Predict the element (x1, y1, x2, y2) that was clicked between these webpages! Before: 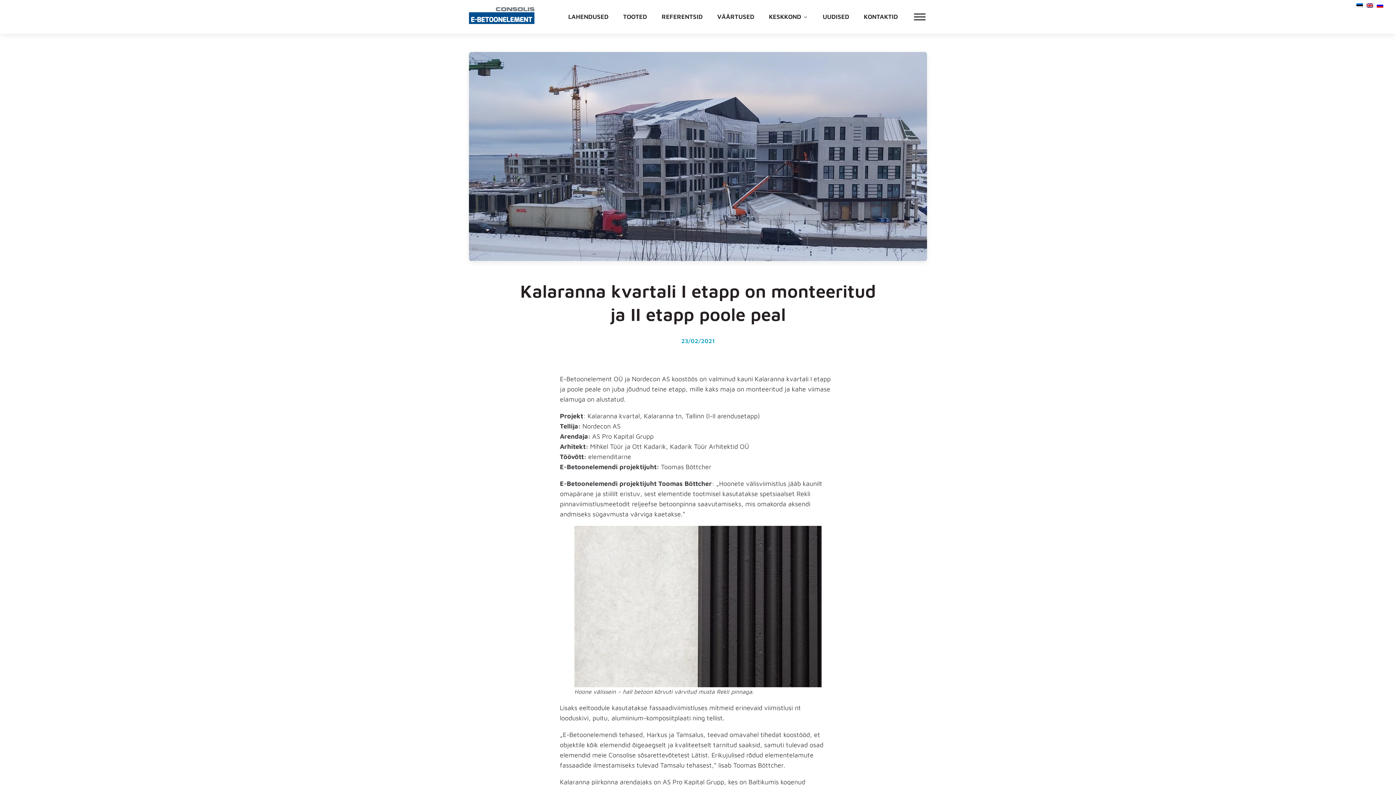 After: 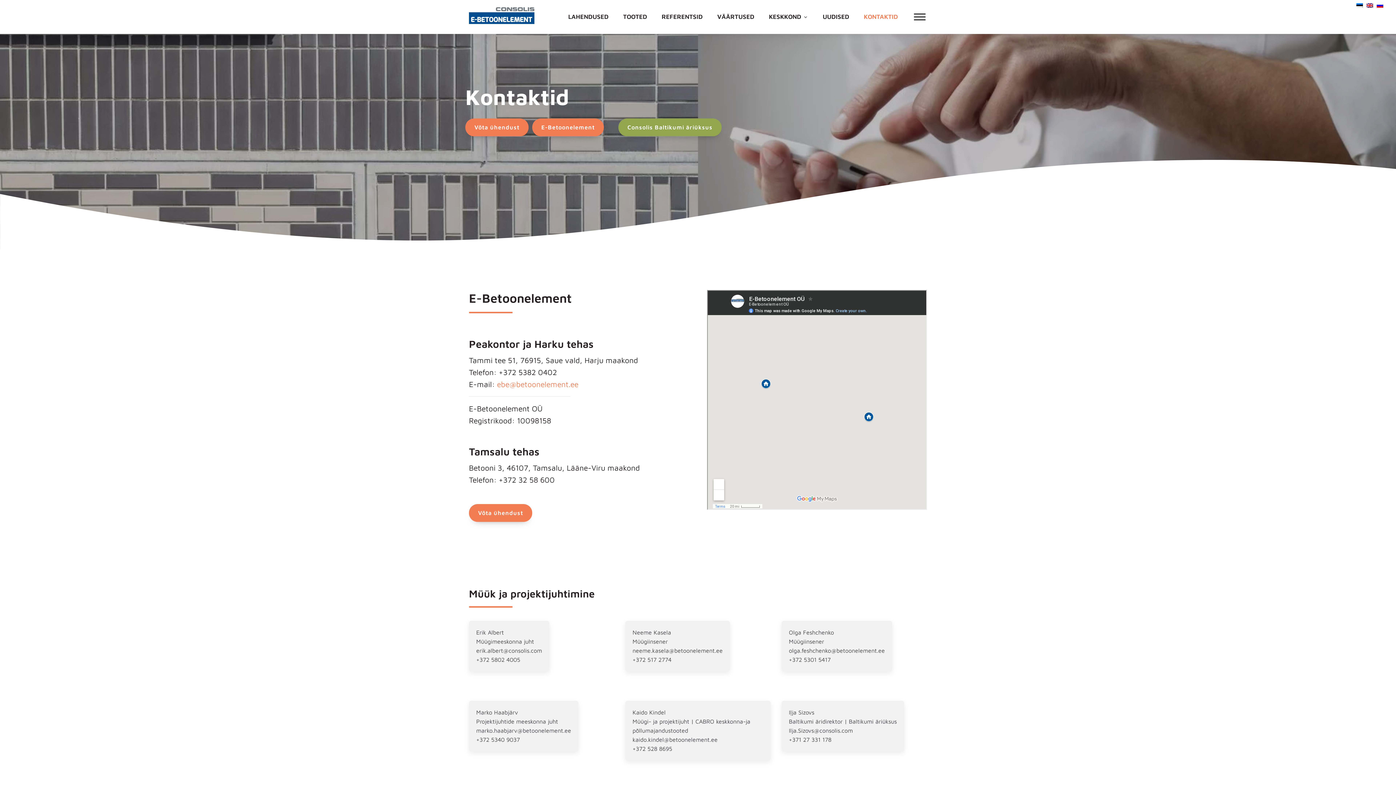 Action: label: KONTAKTID bbox: (856, 10, 905, 23)